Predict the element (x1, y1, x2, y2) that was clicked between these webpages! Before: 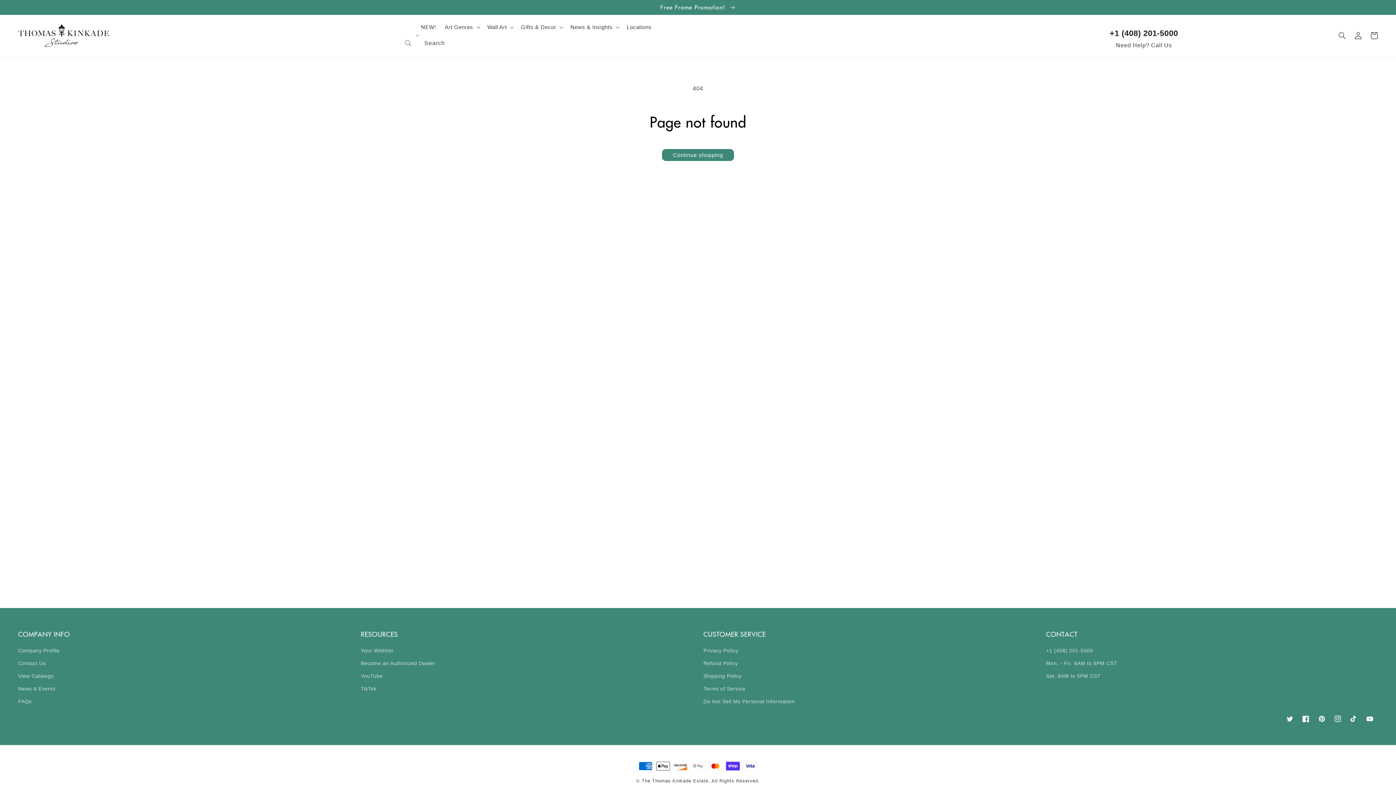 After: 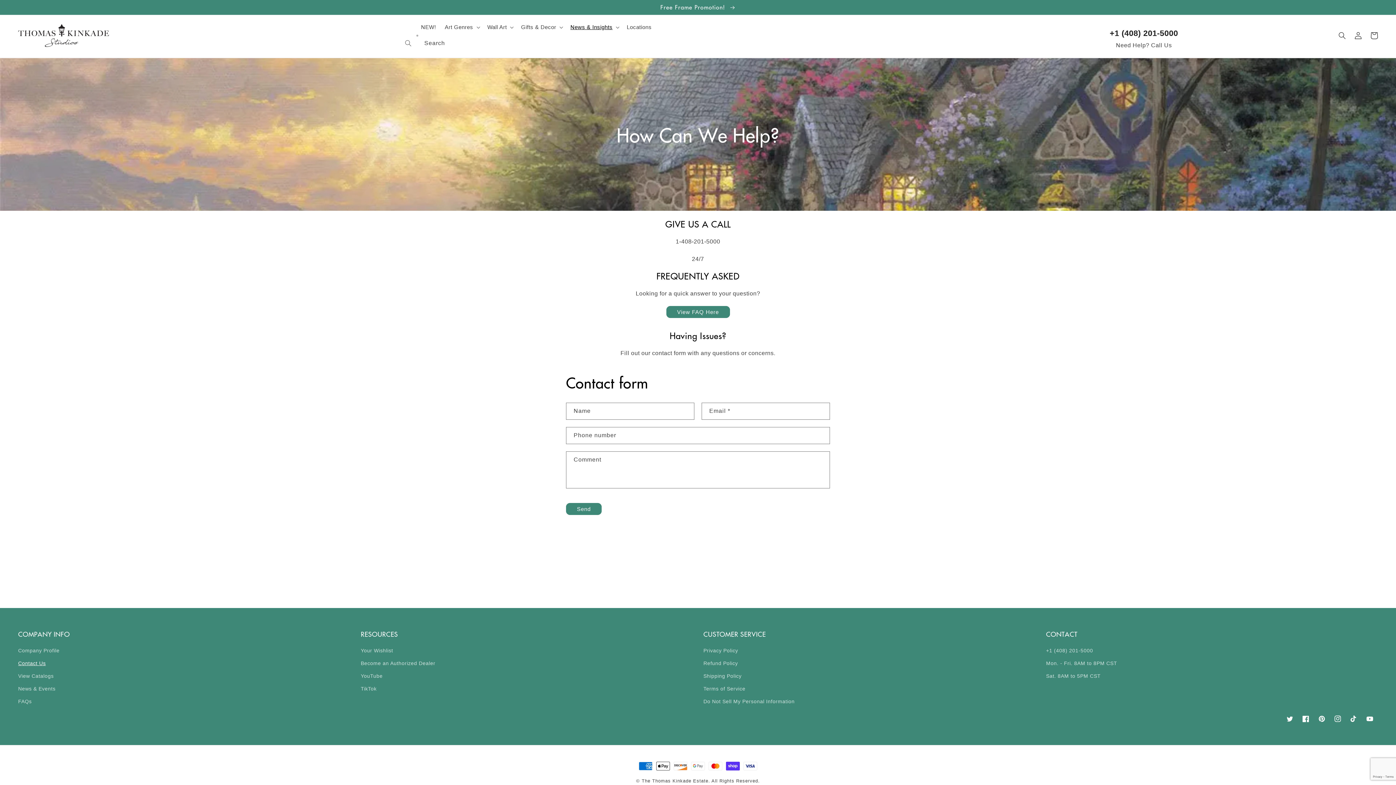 Action: bbox: (1046, 657, 1117, 670) label: Mon. - Fri. 8AM to 8PM CST